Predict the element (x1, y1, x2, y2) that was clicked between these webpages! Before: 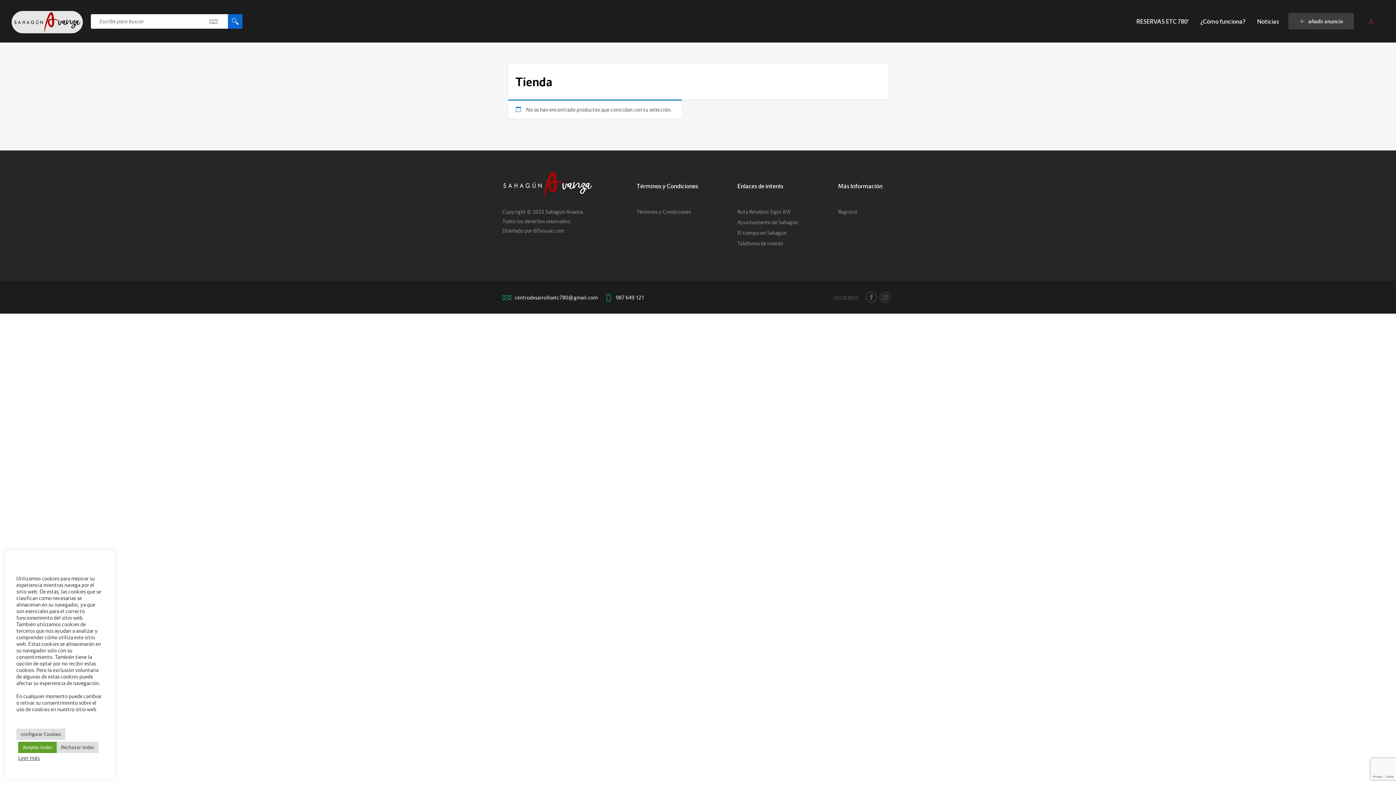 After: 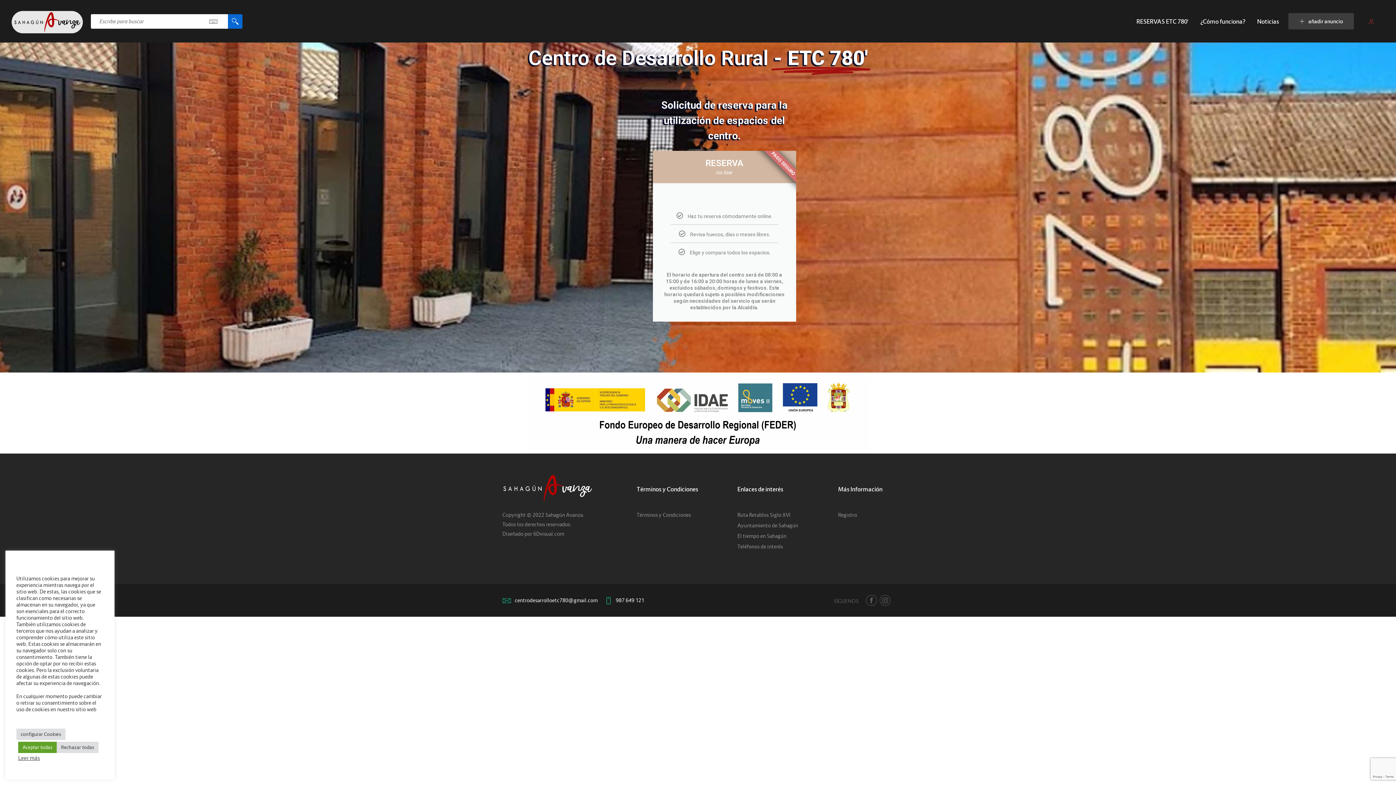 Action: bbox: (1136, 16, 1189, 25) label: RESERVAS ETC 780′